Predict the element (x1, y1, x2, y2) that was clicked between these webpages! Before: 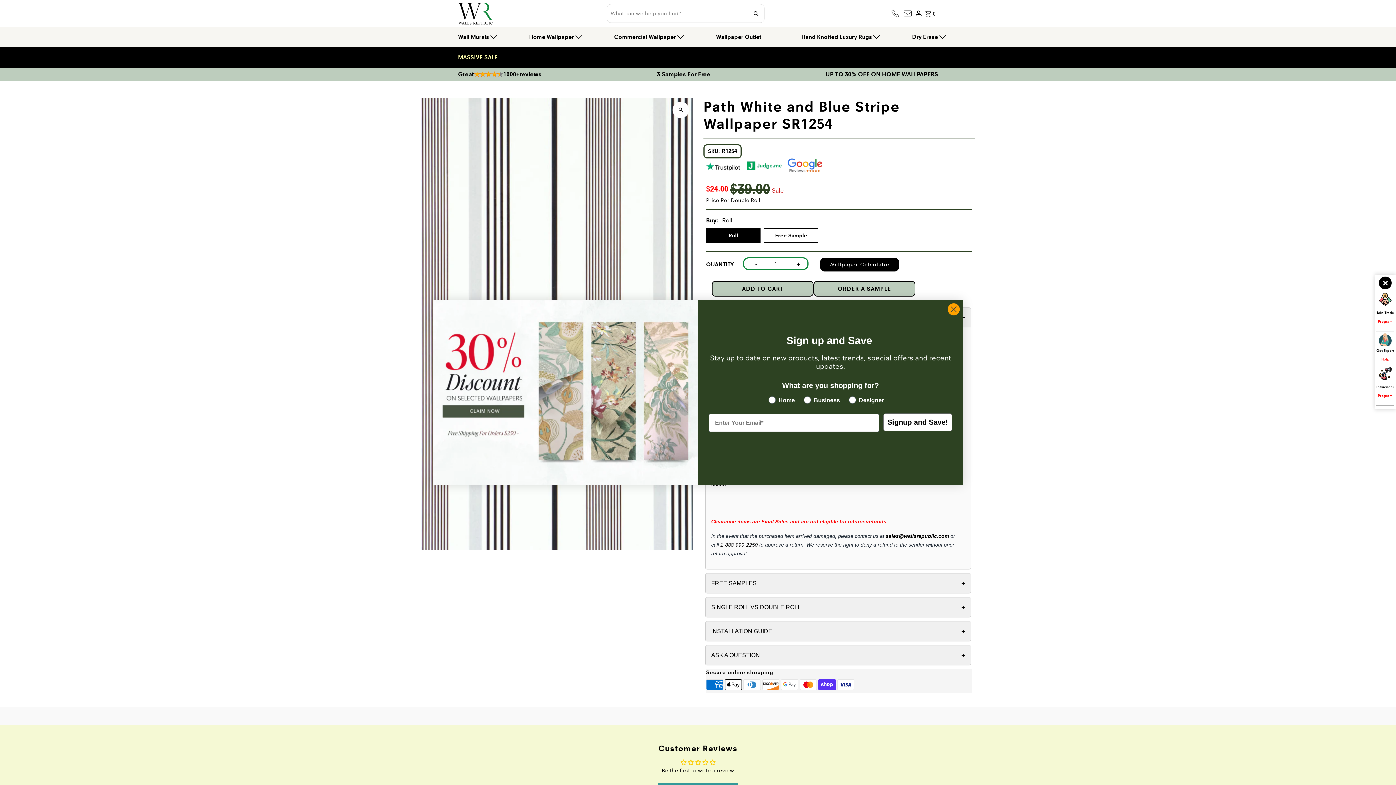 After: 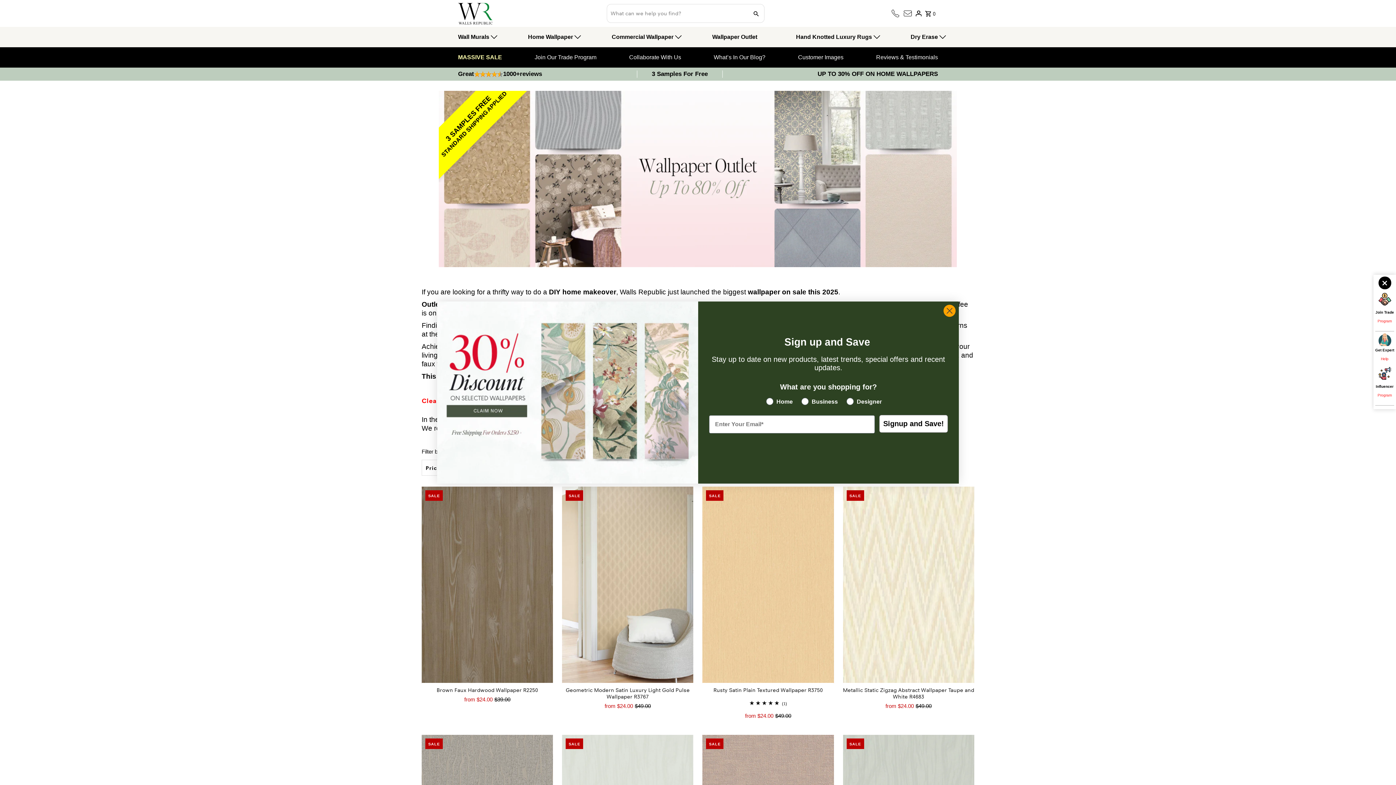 Action: bbox: (716, 33, 761, 40) label: Wallpaper Outlet